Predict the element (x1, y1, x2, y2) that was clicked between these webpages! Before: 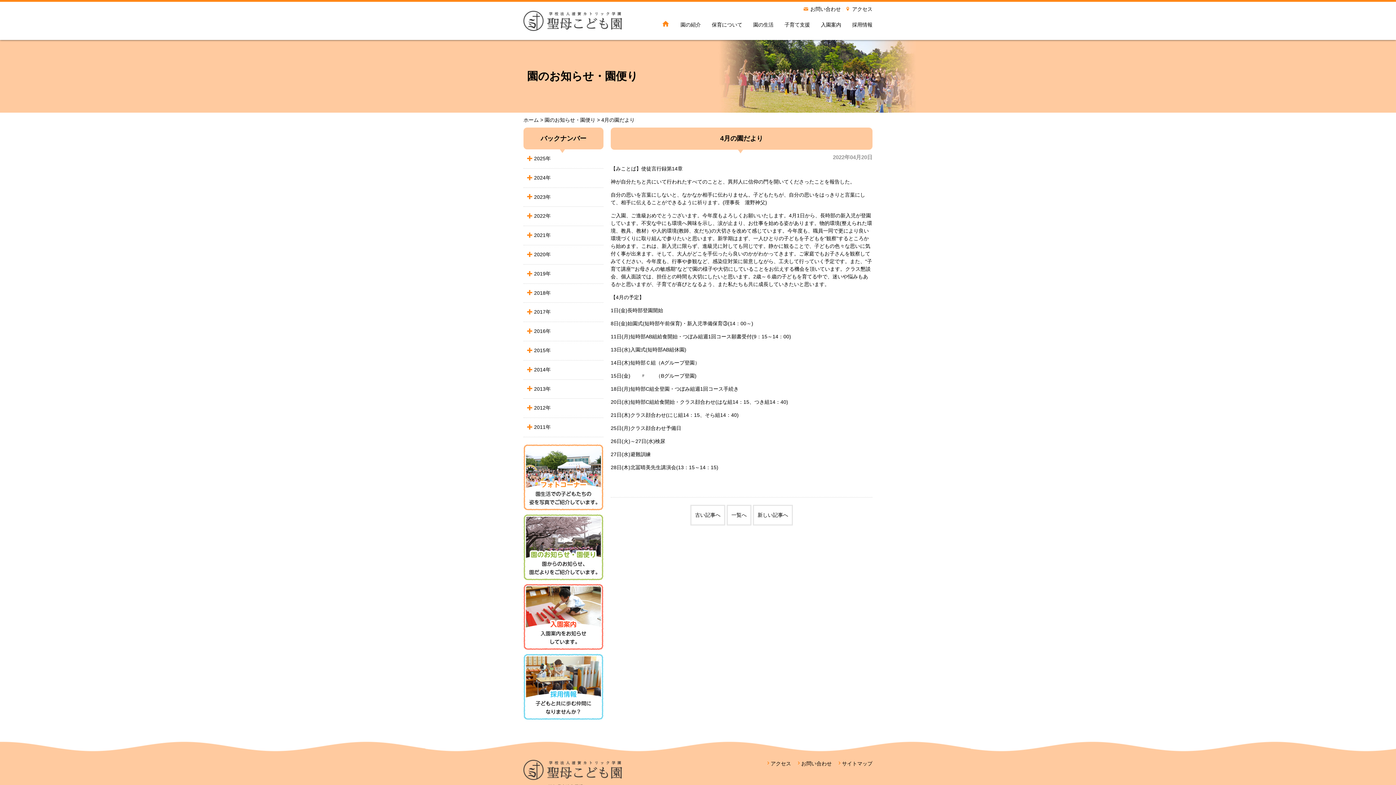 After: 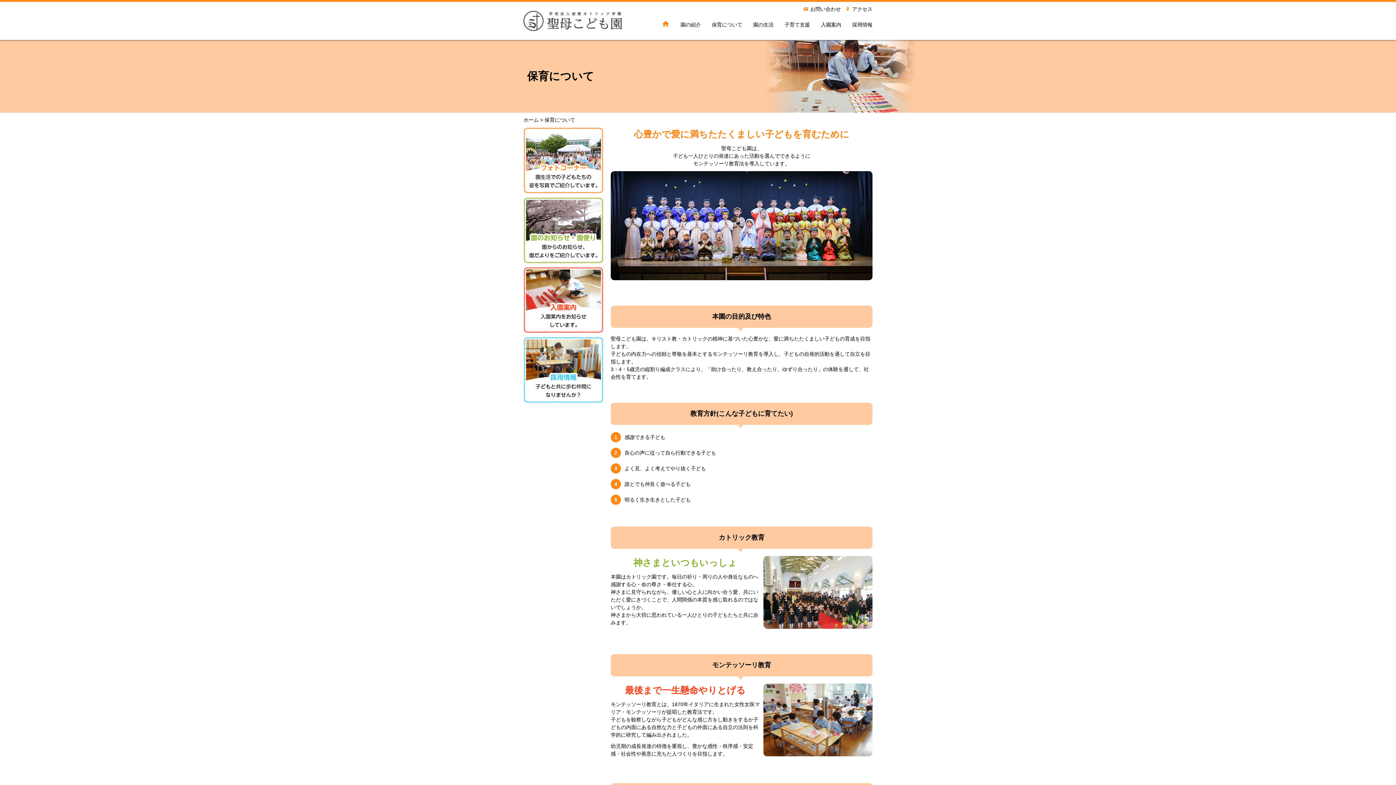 Action: label: 保育について bbox: (712, 21, 742, 27)